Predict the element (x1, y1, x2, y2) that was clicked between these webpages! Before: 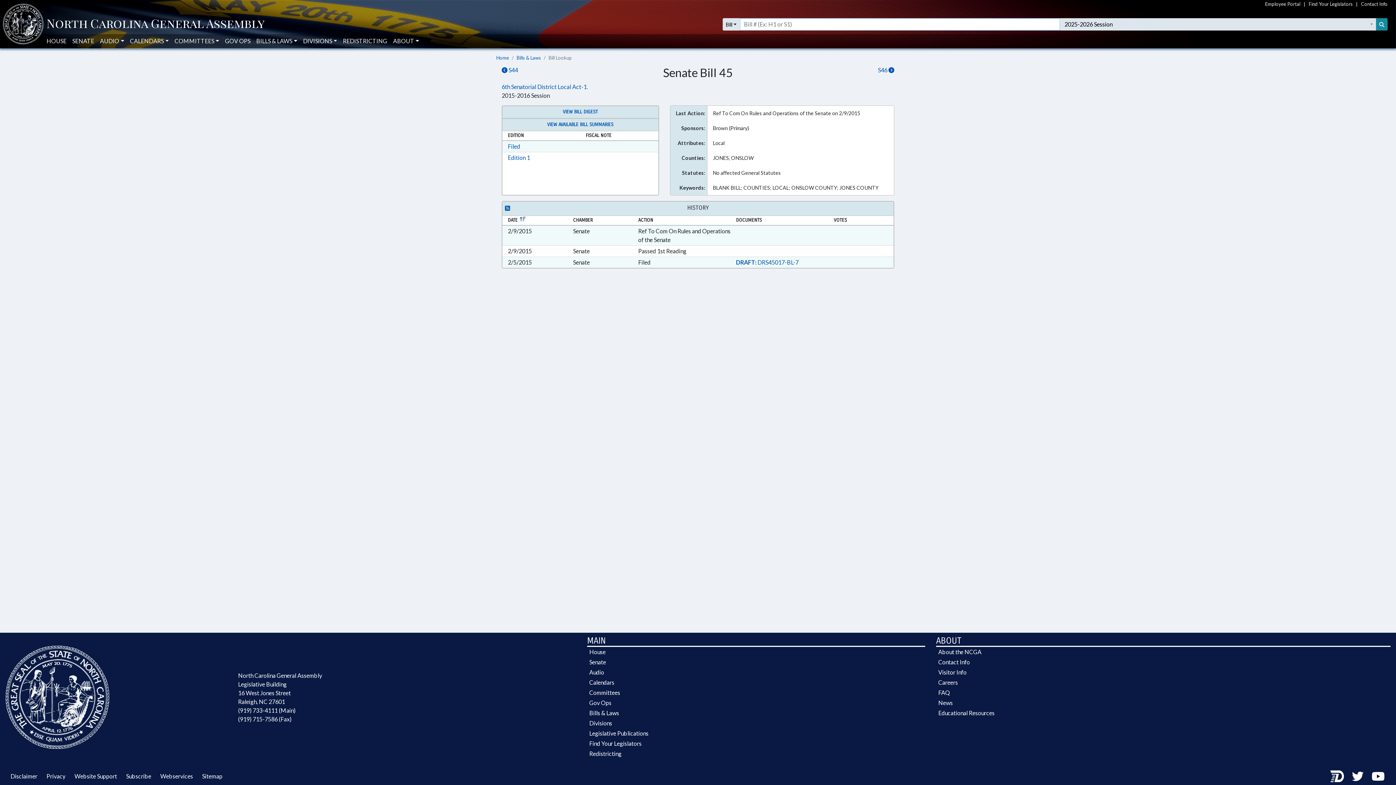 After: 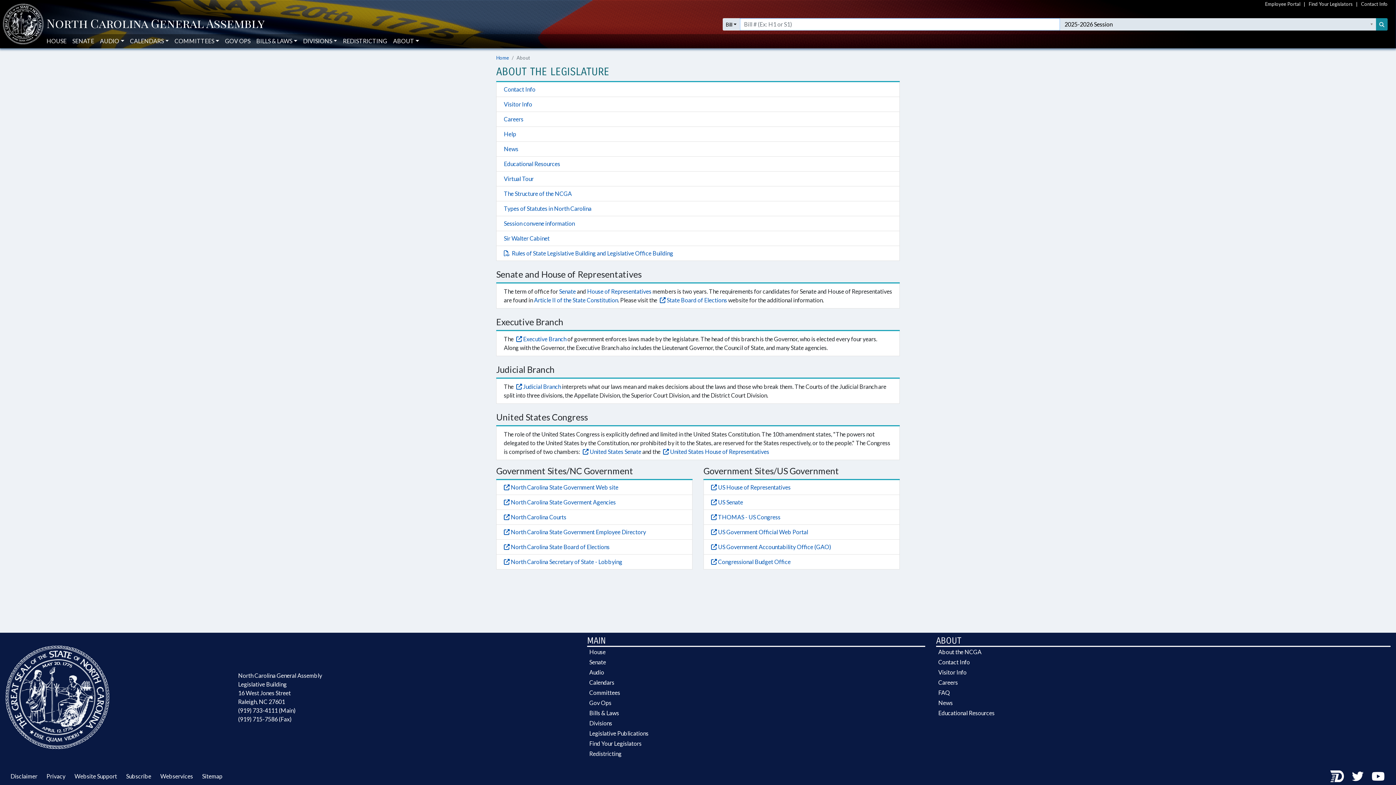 Action: label: About the NCGA bbox: (936, 647, 1390, 657)